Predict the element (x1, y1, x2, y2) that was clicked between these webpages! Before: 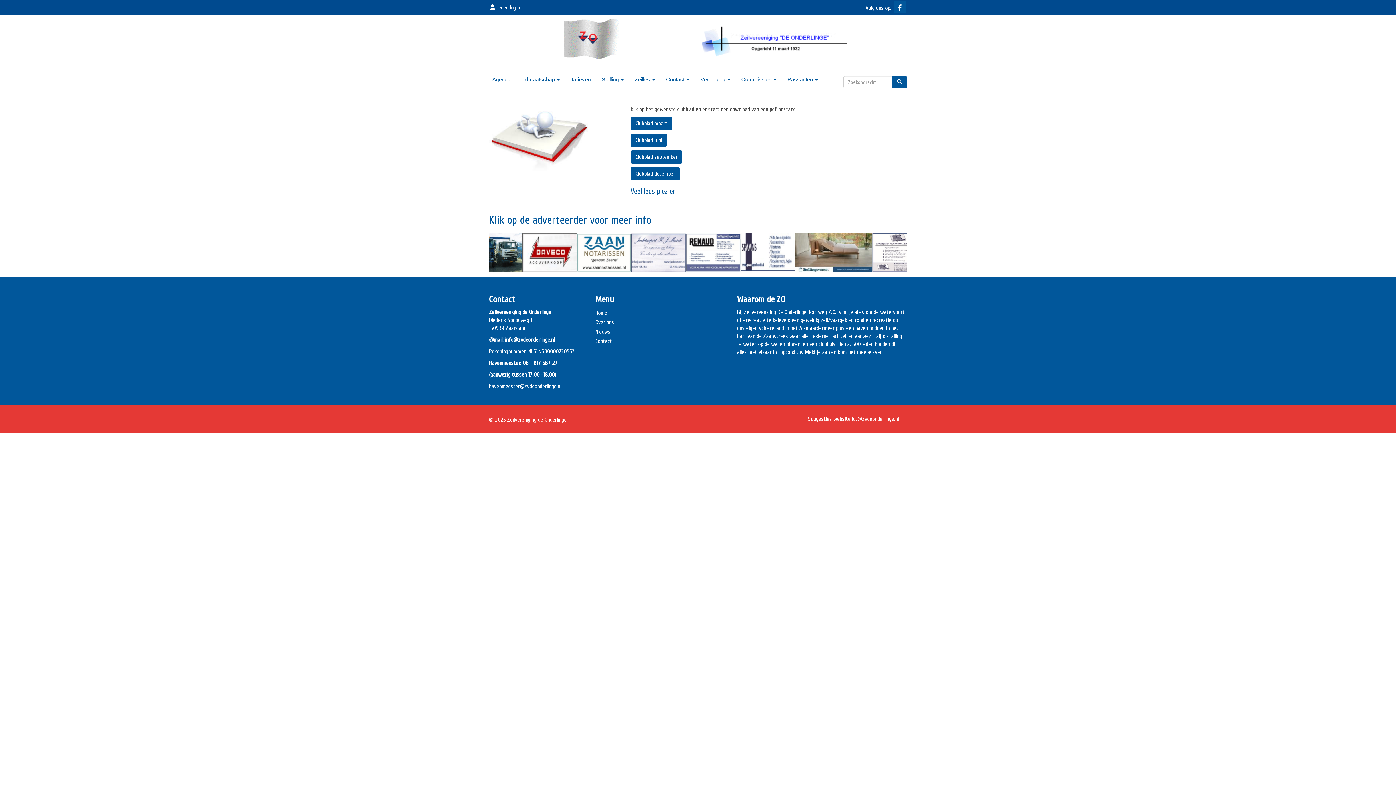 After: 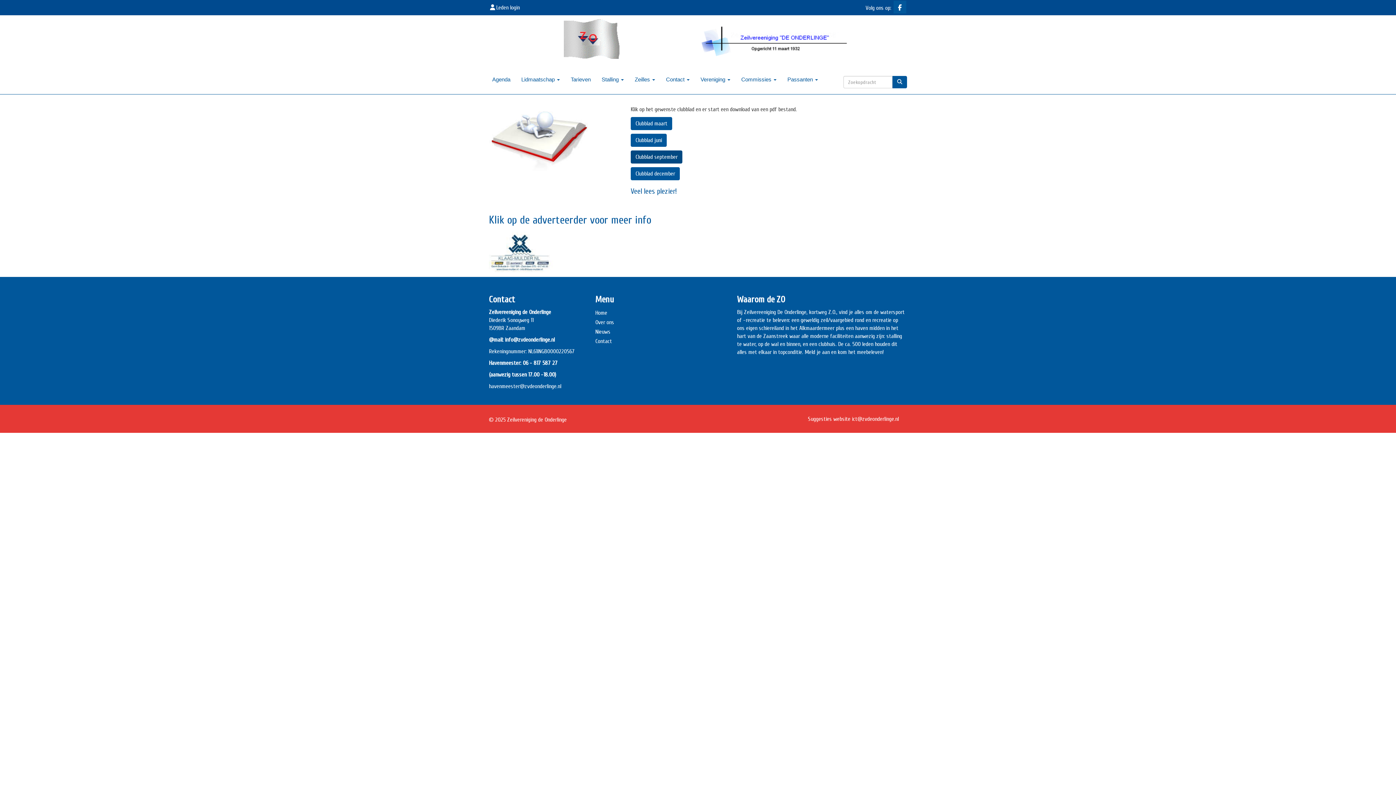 Action: label: Clubblad september bbox: (630, 150, 682, 163)